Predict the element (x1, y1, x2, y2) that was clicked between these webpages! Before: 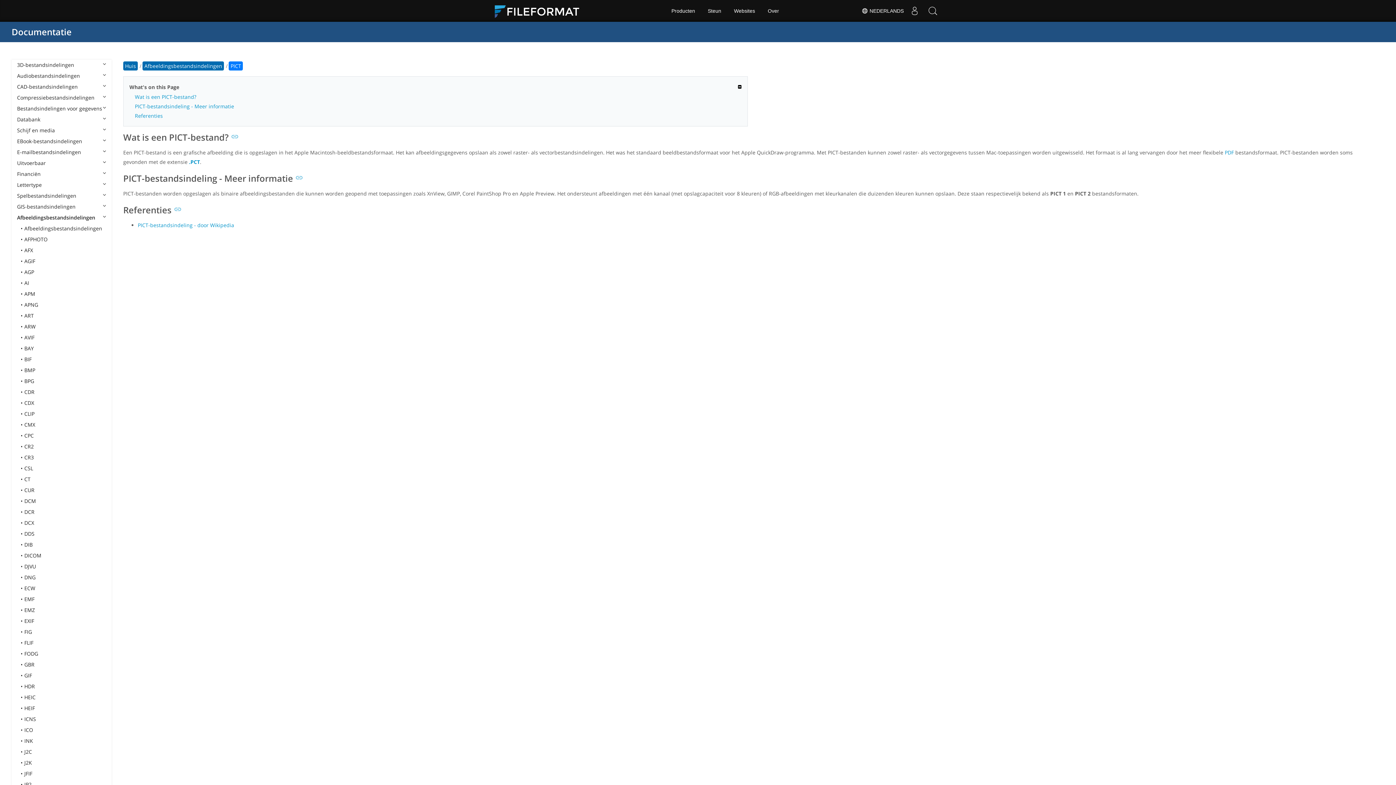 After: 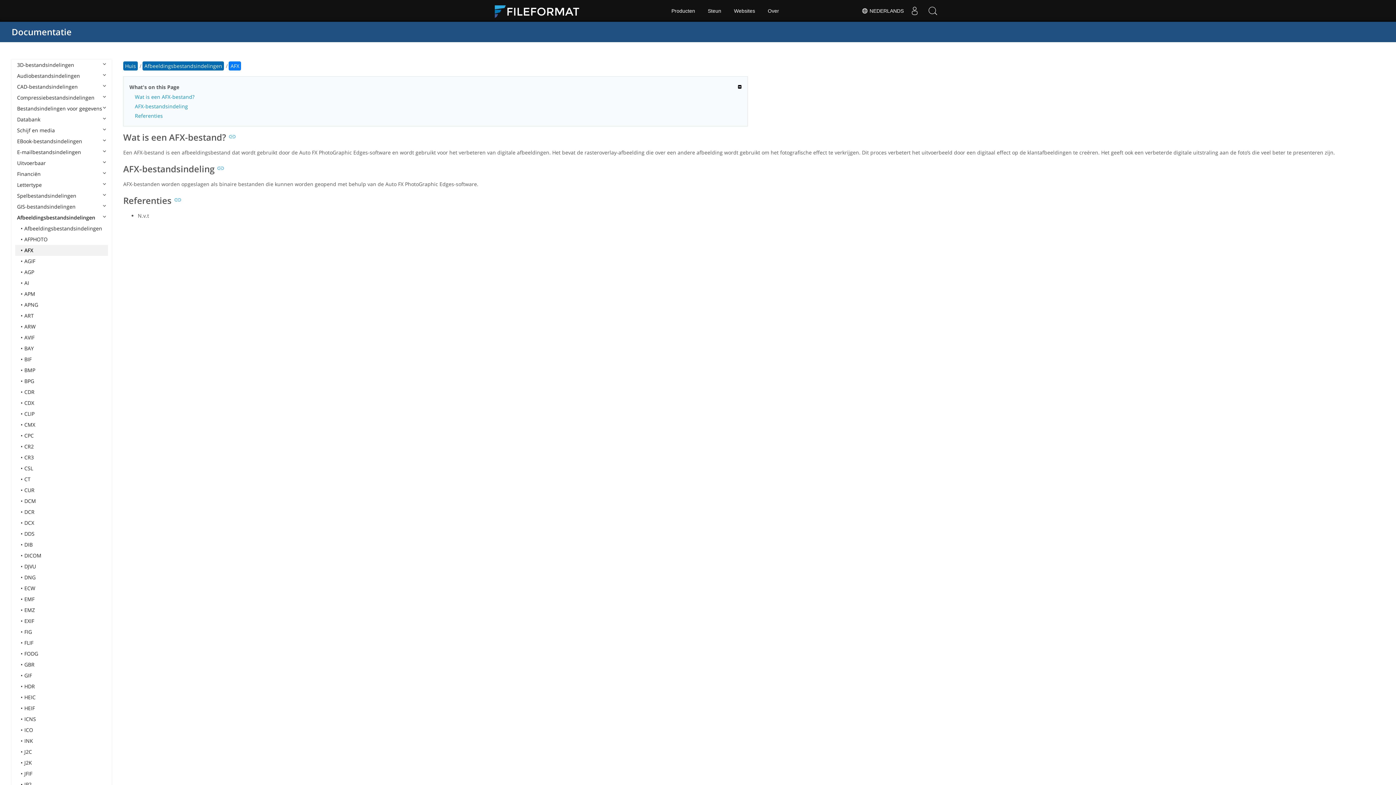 Action: label: AFX bbox: (15, 245, 108, 256)